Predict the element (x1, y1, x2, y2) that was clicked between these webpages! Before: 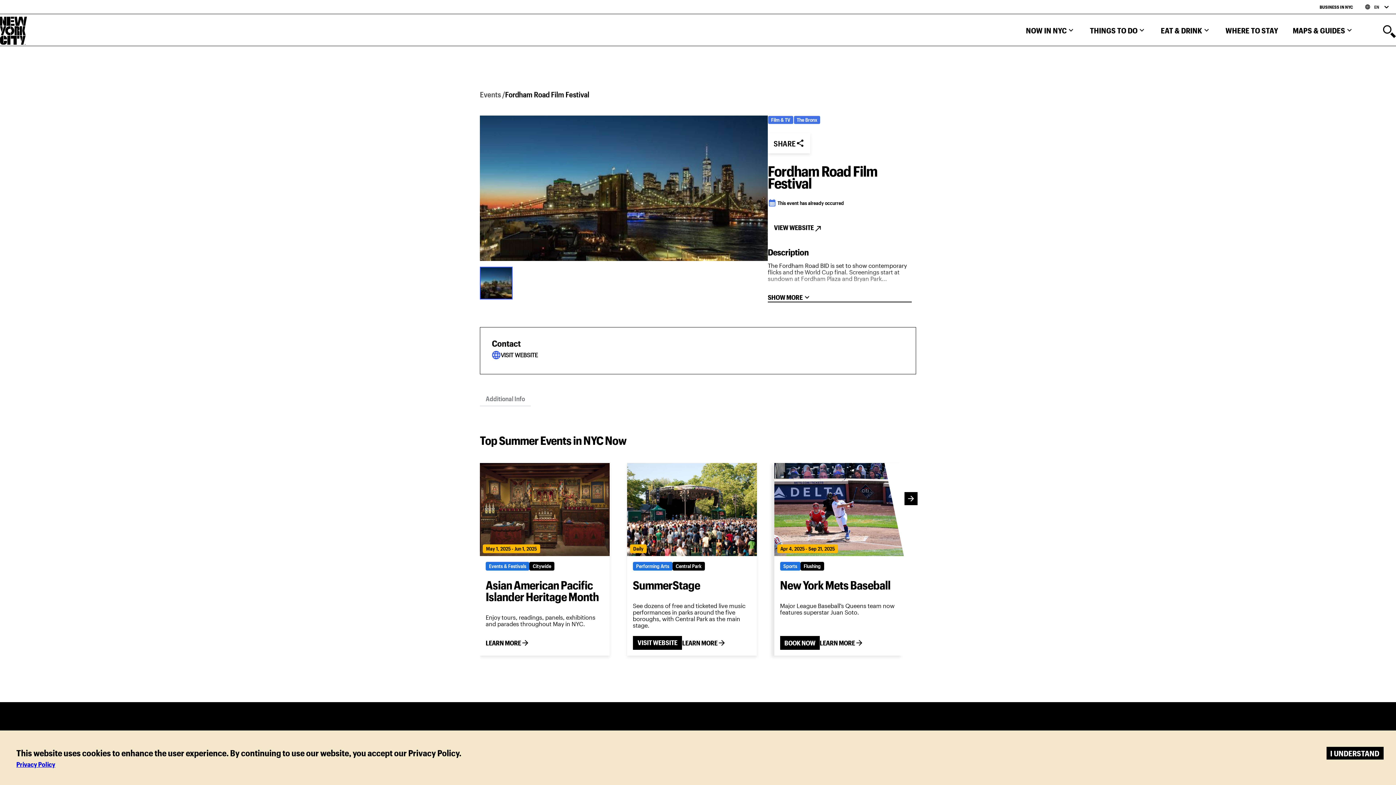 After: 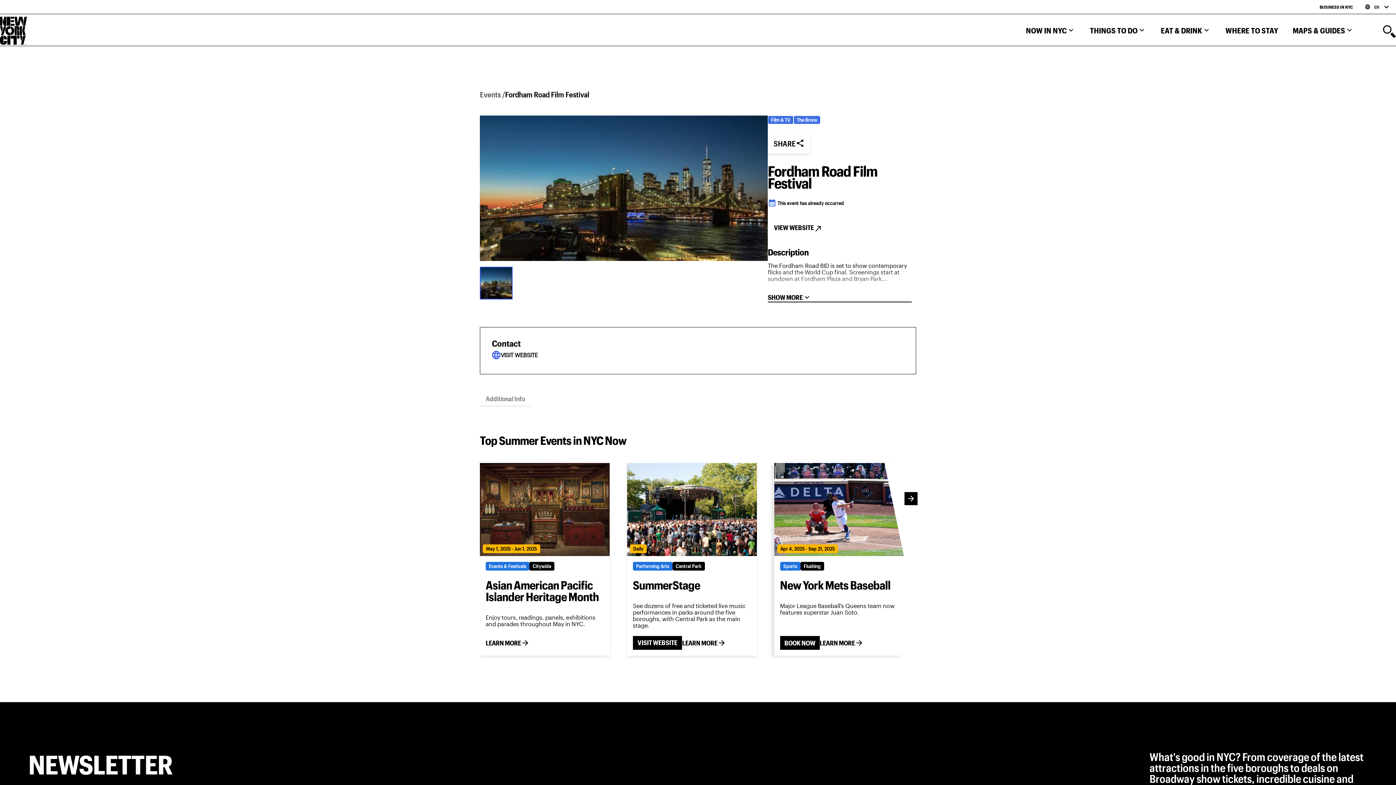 Action: label: Accept cookies bbox: (1326, 747, 1384, 760)